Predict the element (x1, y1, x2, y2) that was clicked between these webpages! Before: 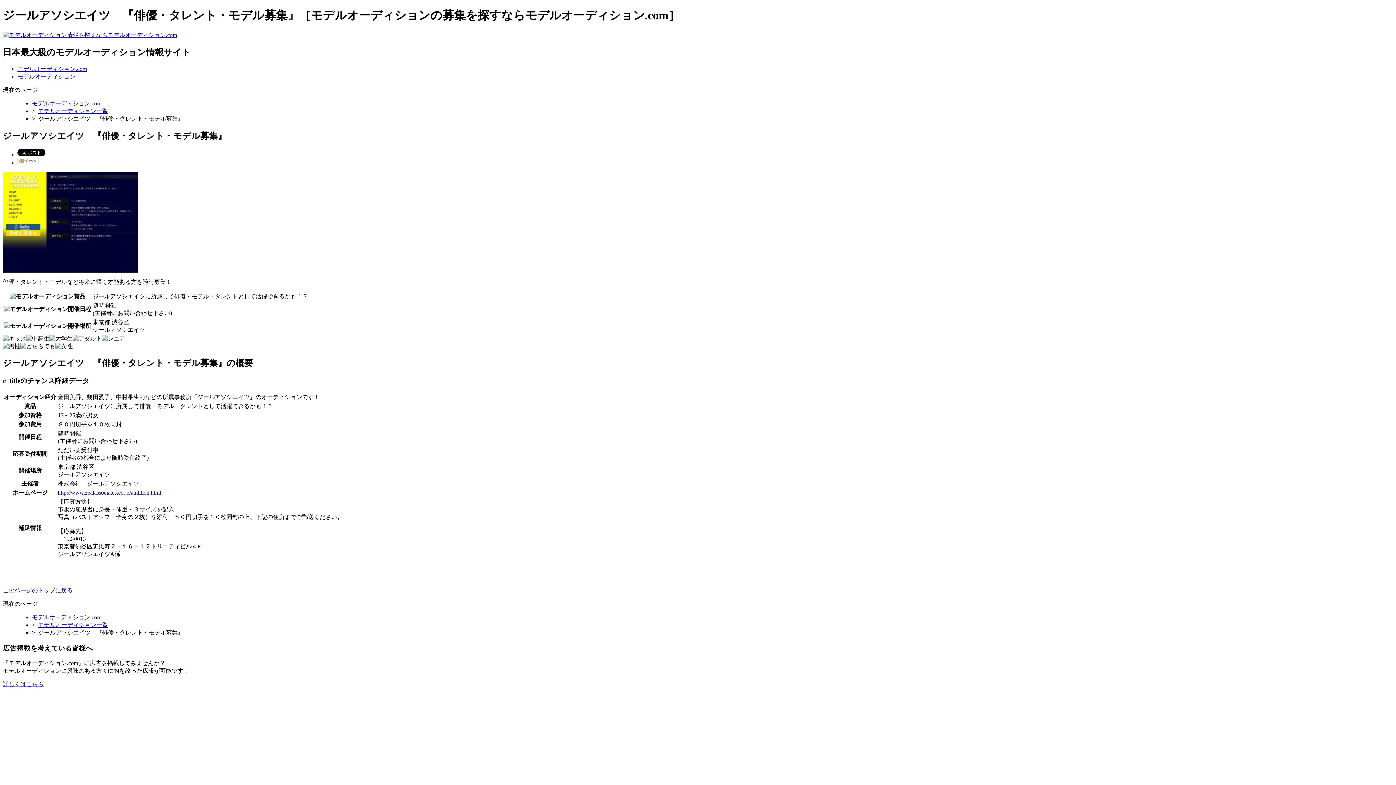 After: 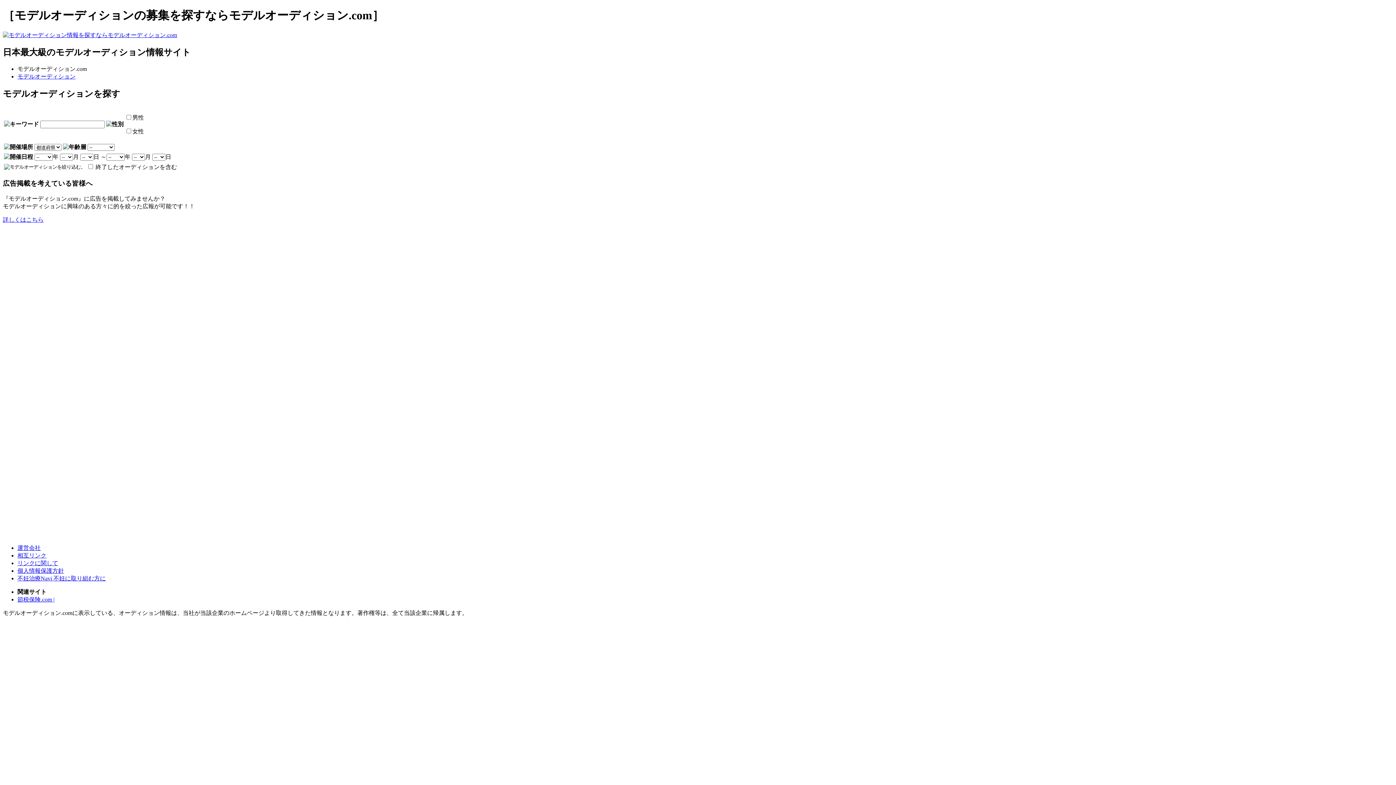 Action: bbox: (2, 31, 177, 38)